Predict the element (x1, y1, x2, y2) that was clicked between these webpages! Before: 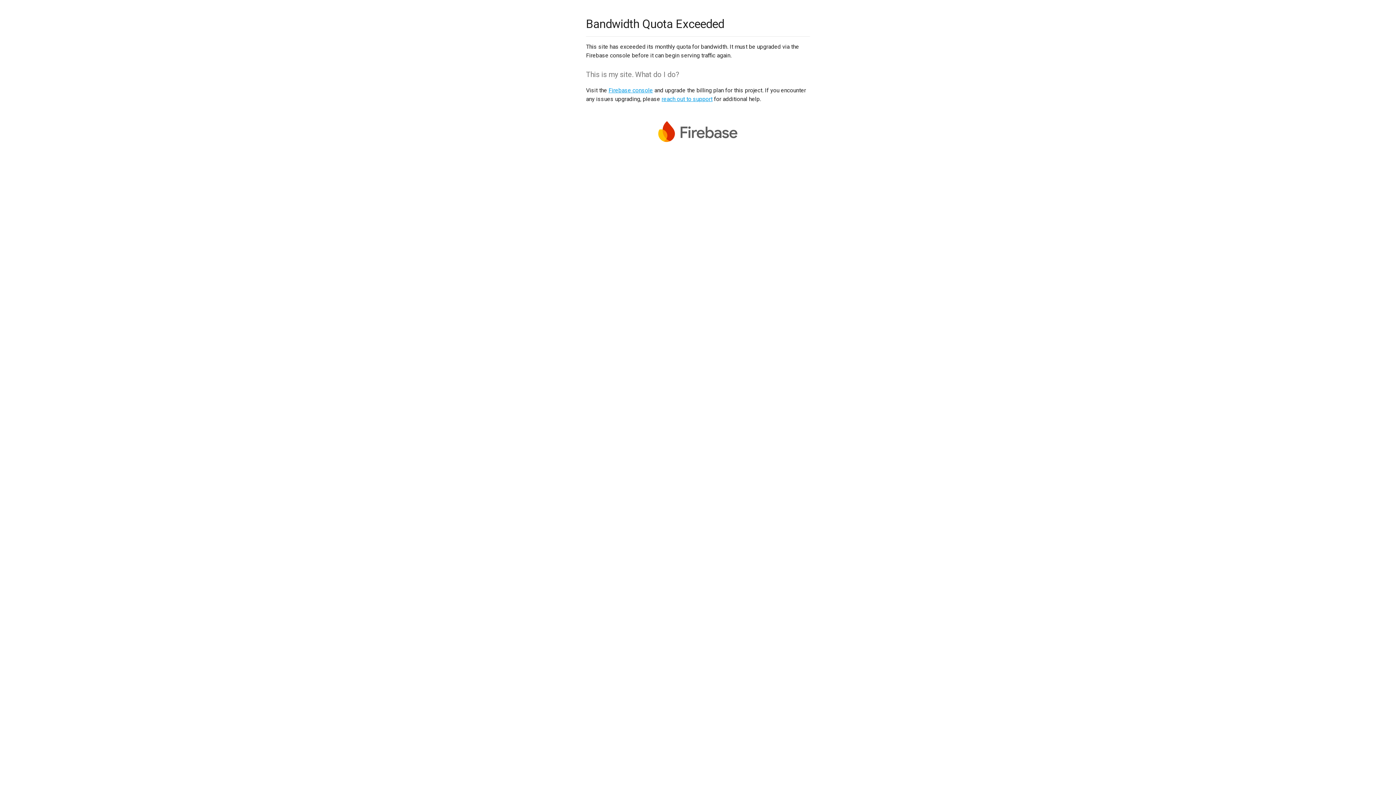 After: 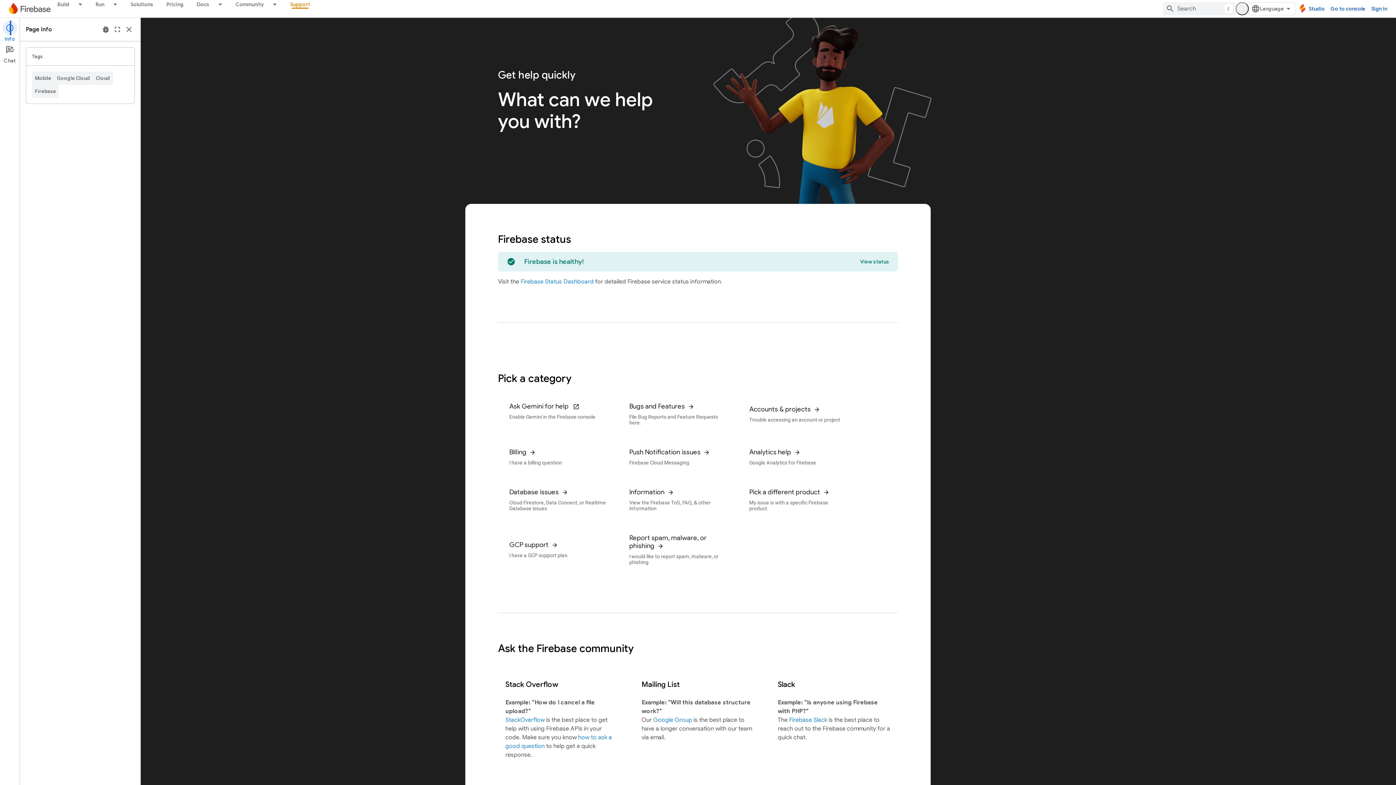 Action: bbox: (661, 95, 712, 102) label: reach out to support